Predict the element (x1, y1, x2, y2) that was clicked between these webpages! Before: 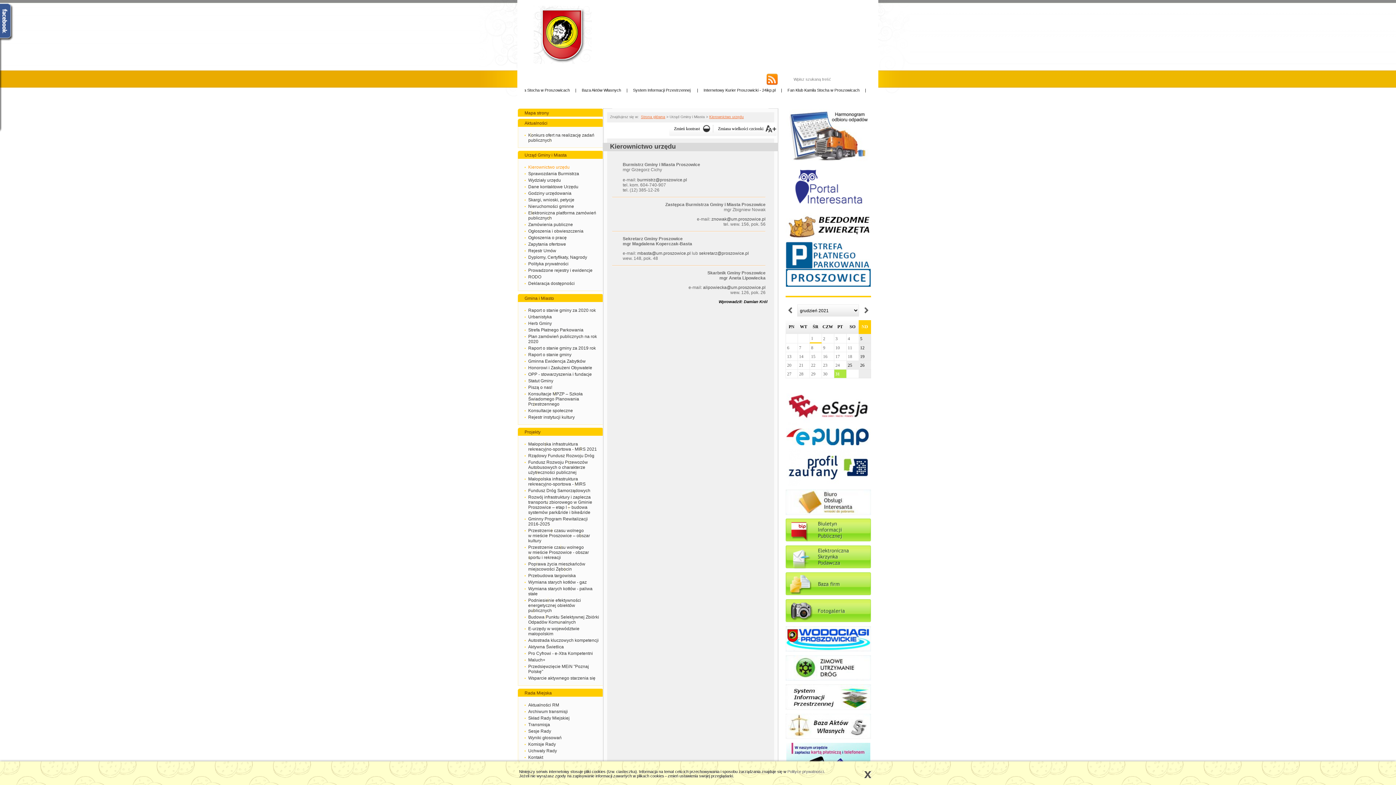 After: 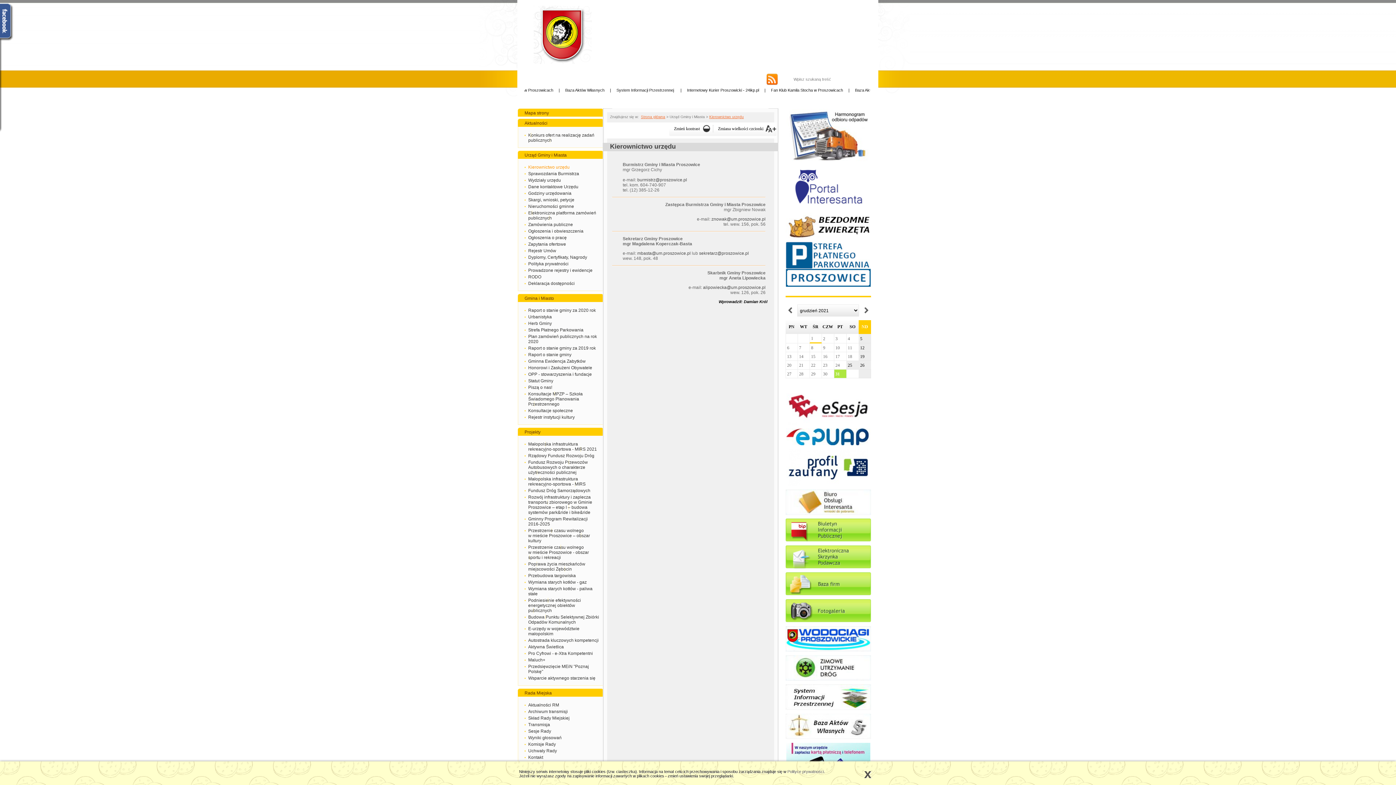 Action: bbox: (785, 648, 871, 653)